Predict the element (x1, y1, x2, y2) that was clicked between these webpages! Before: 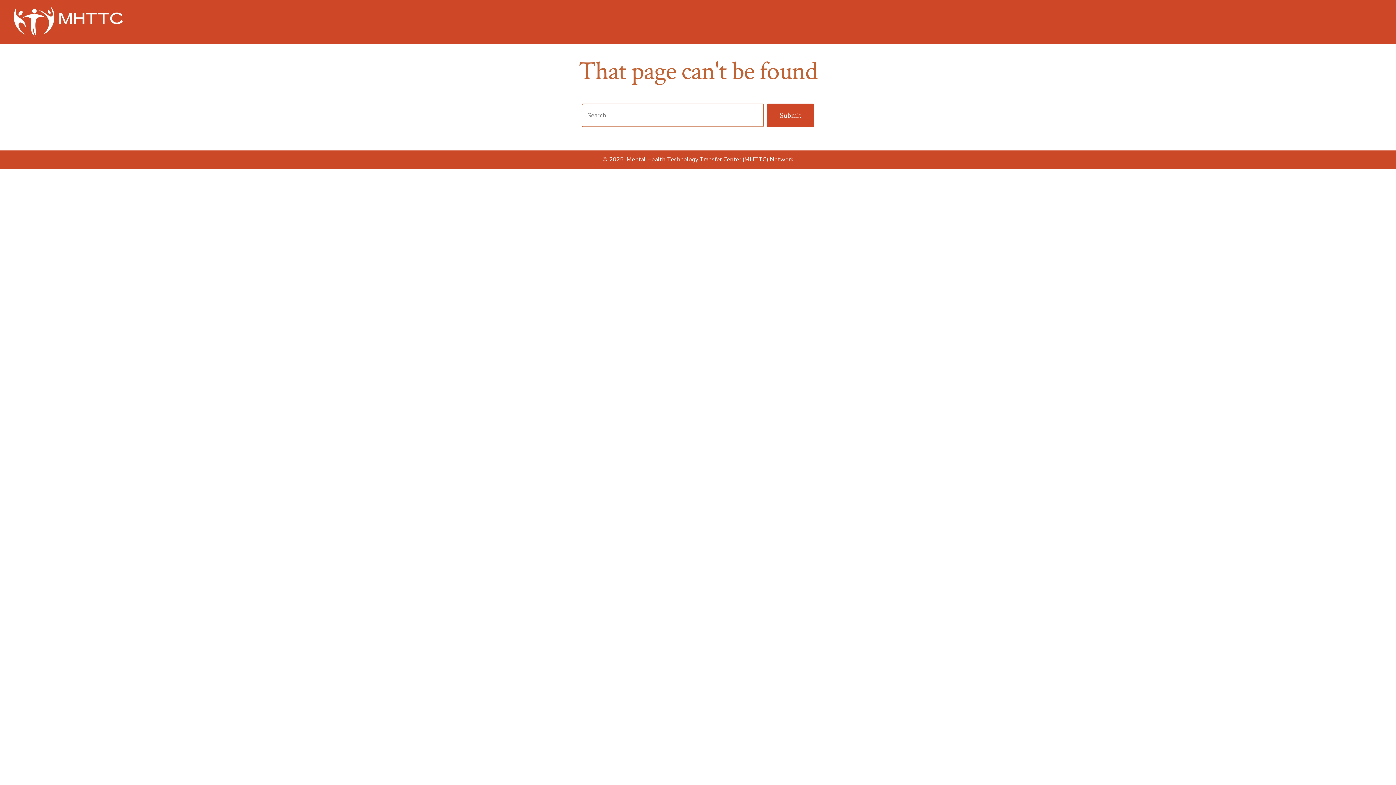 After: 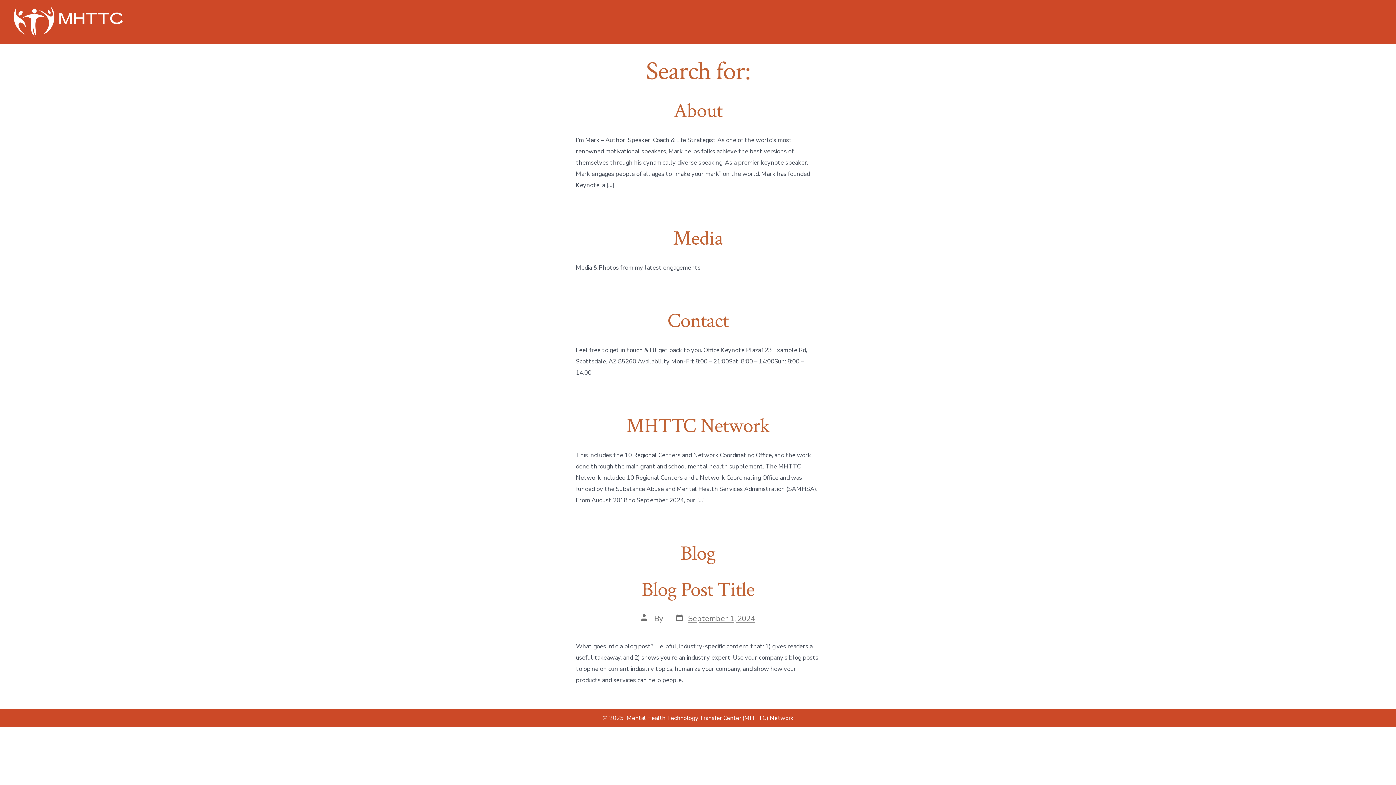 Action: bbox: (766, 103, 814, 127) label: Submit